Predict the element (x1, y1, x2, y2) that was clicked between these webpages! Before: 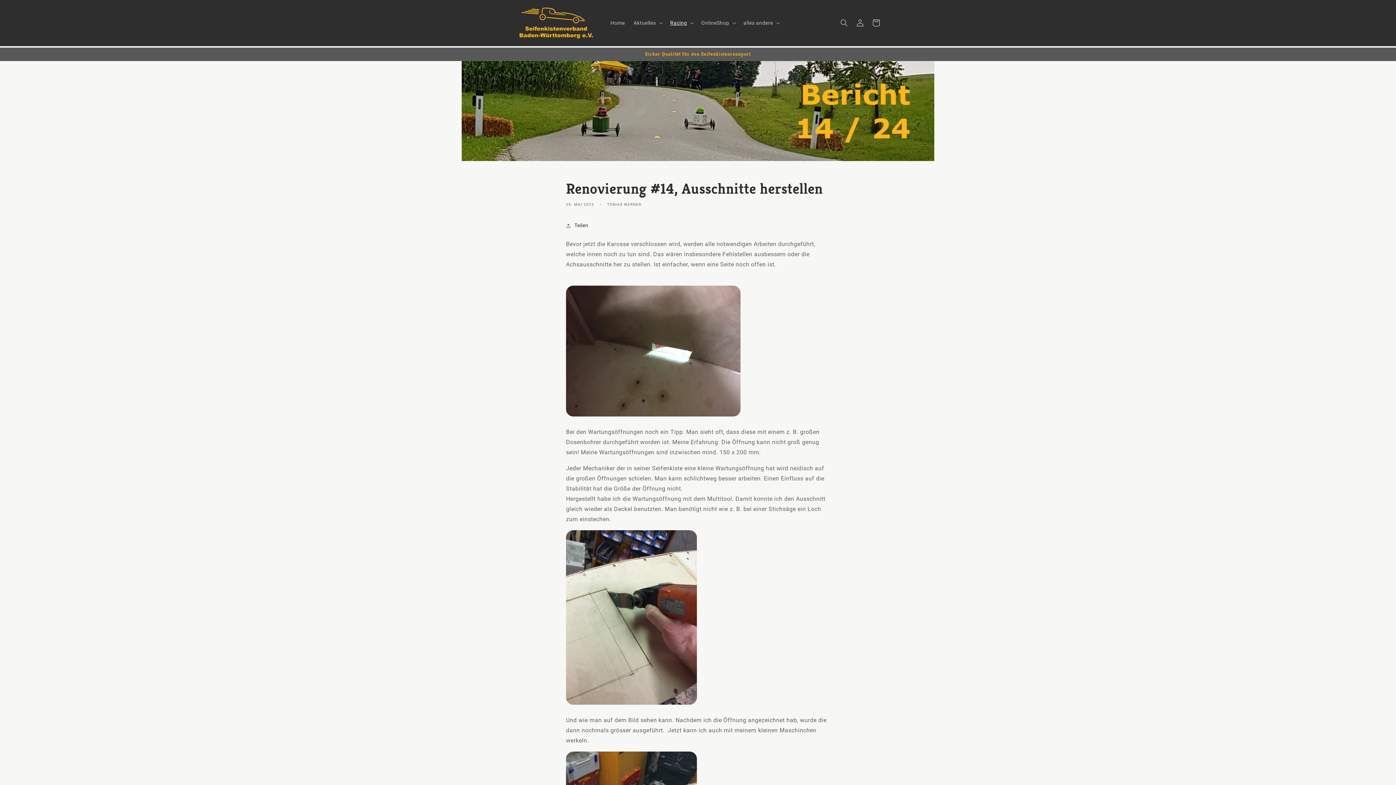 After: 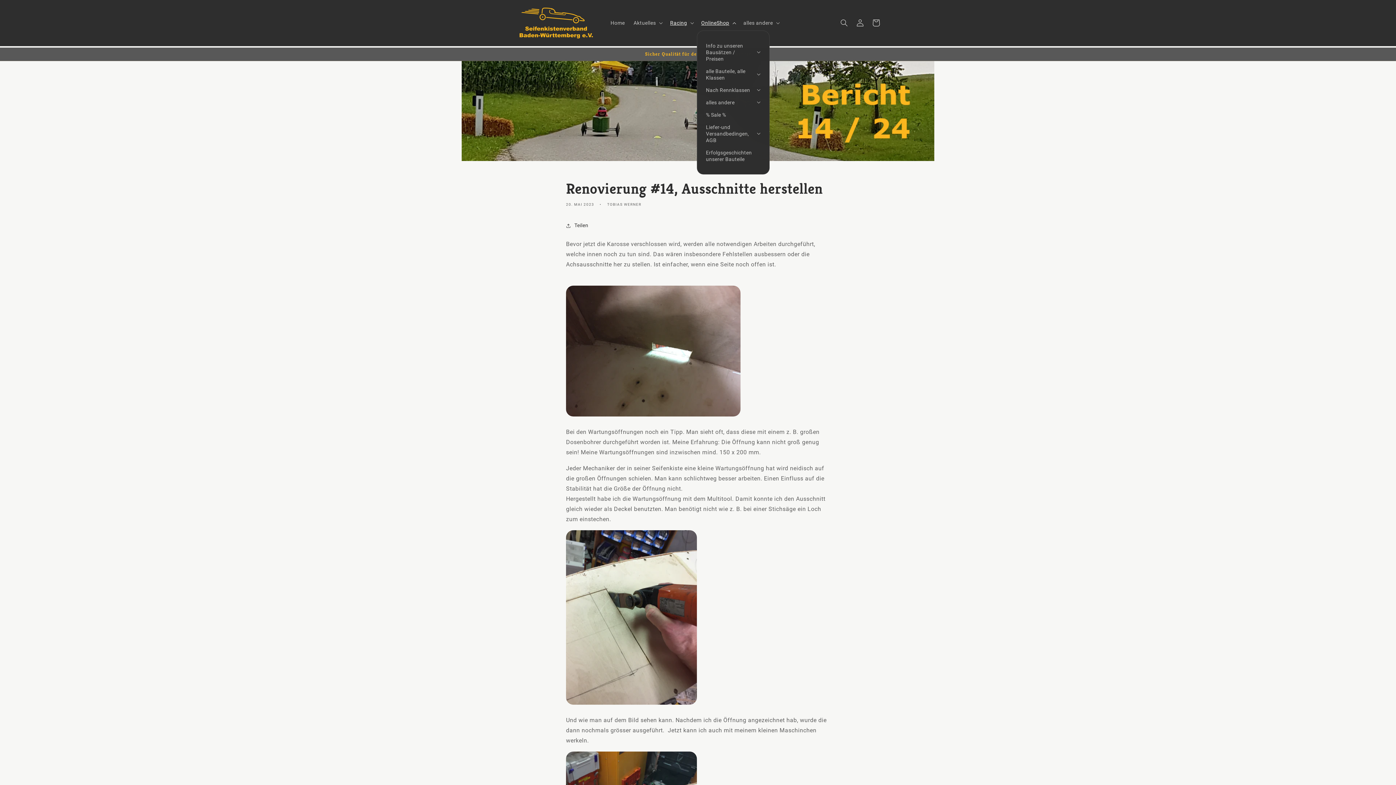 Action: label: OnlineShop bbox: (697, 15, 739, 30)